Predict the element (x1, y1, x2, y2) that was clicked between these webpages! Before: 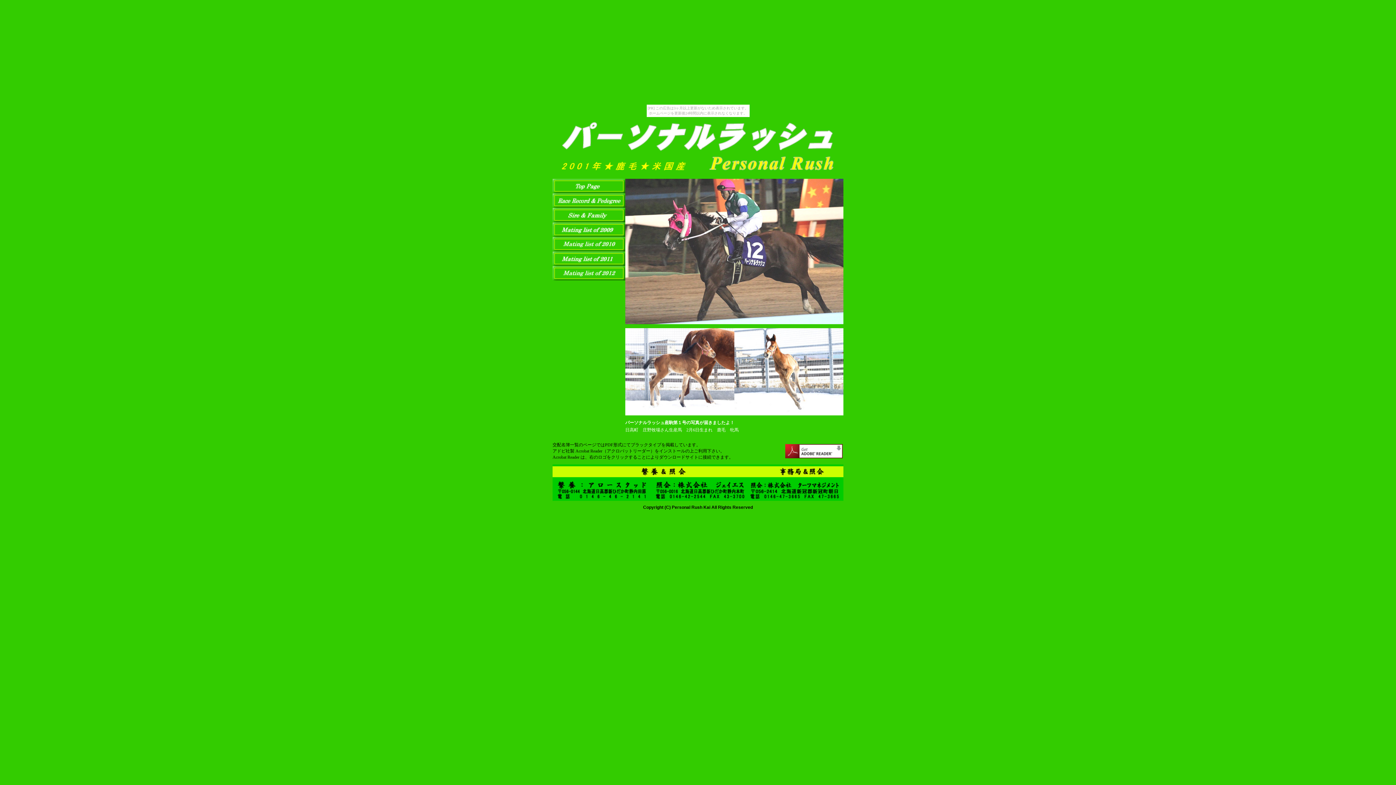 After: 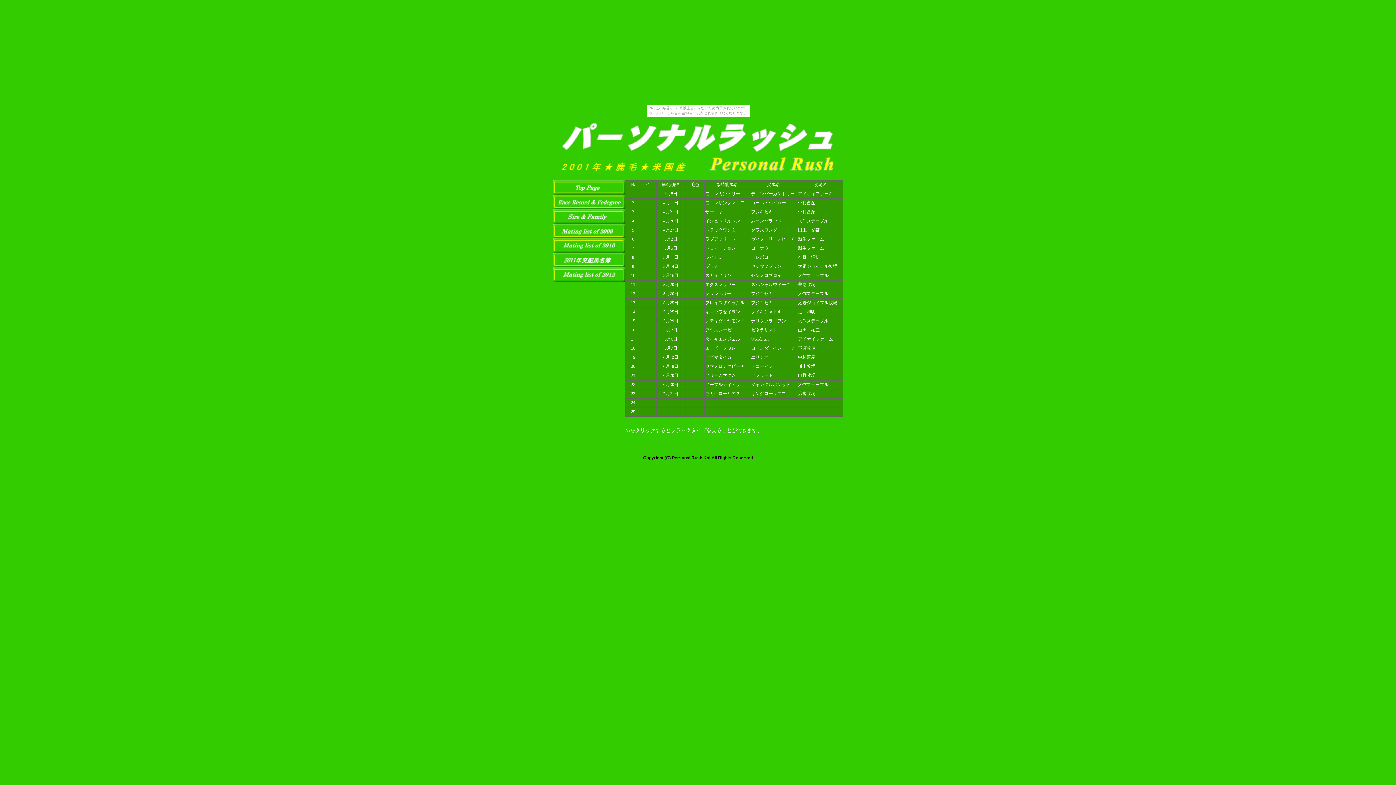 Action: bbox: (552, 262, 625, 266)